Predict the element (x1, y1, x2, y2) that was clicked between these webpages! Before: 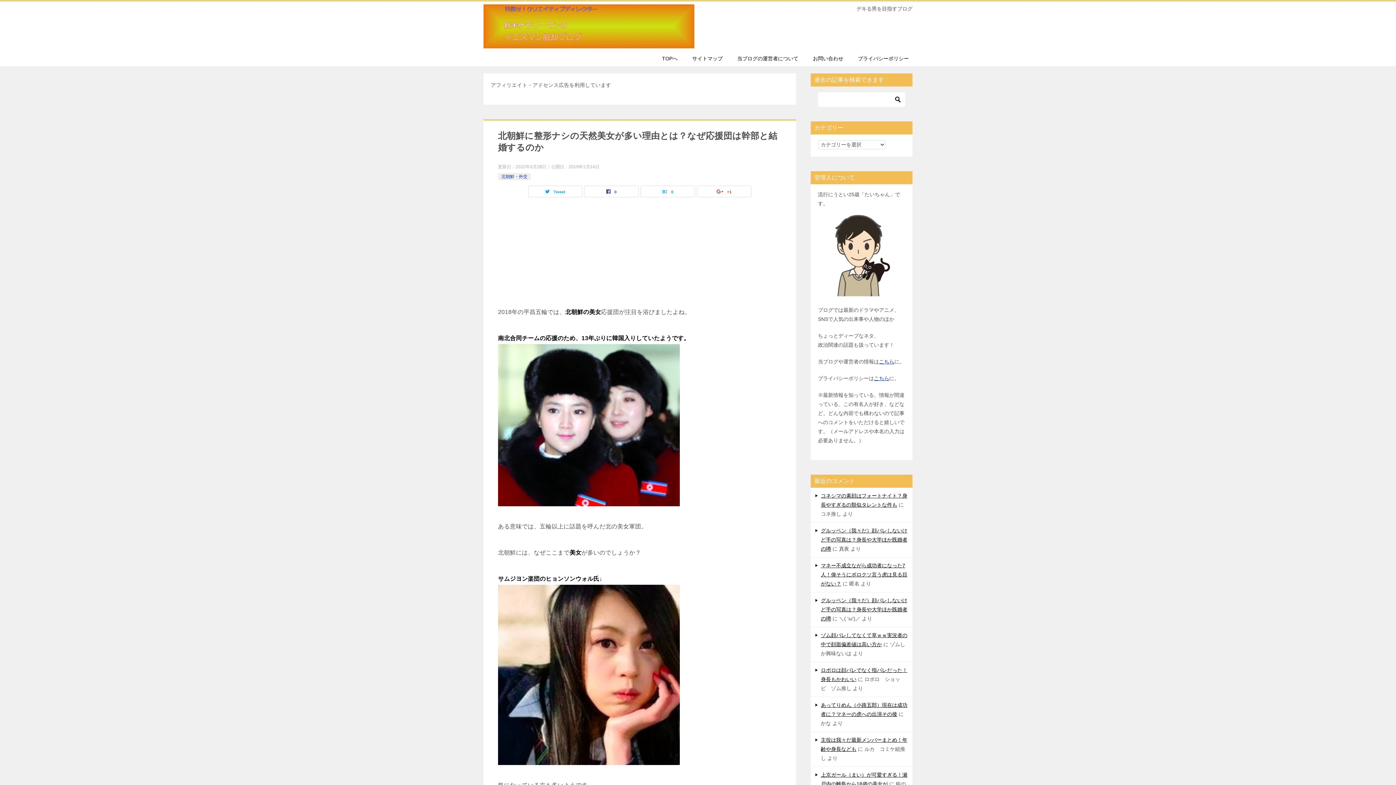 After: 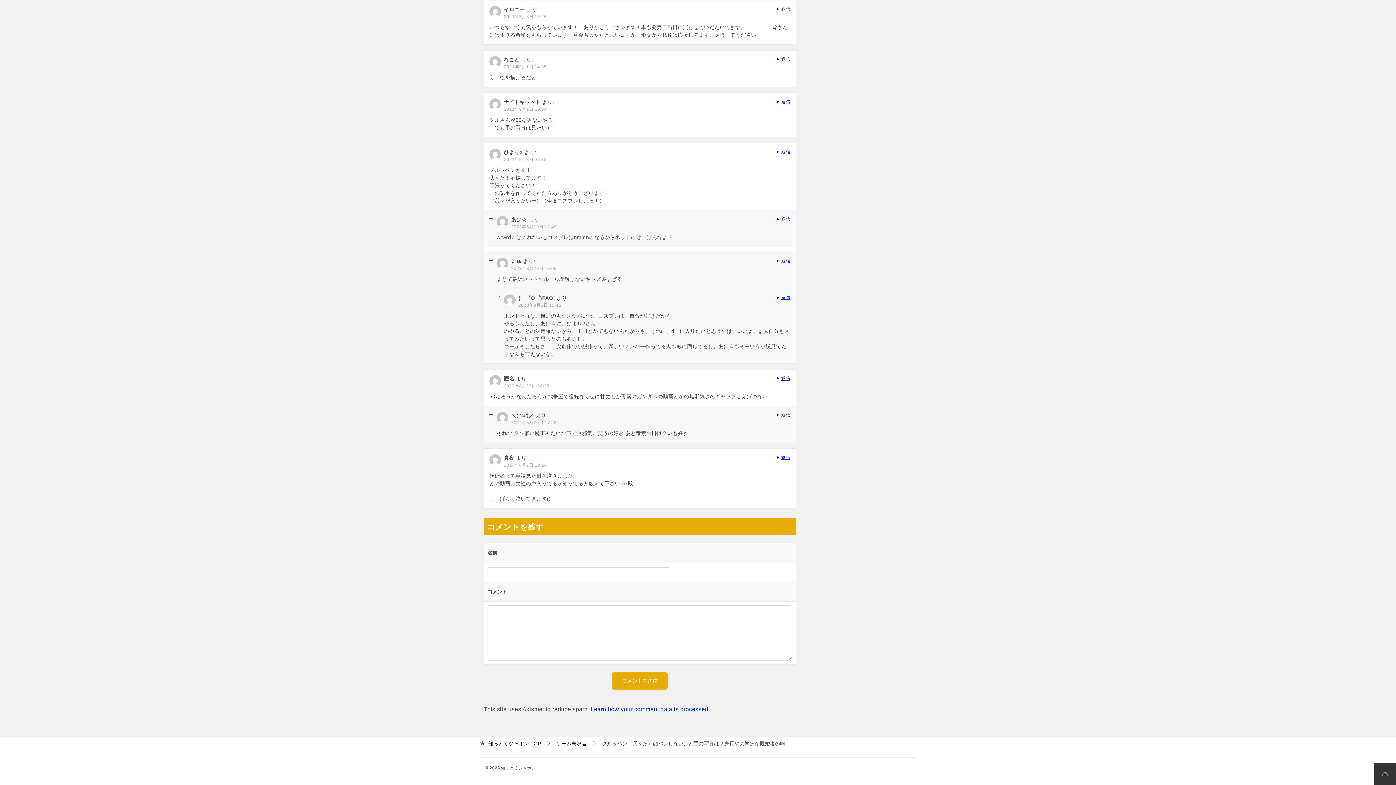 Action: label: グルッペン（我々だ）顔バレしないけど手の写真は？身長や大学ほか既婚者の噂 bbox: (821, 597, 907, 621)